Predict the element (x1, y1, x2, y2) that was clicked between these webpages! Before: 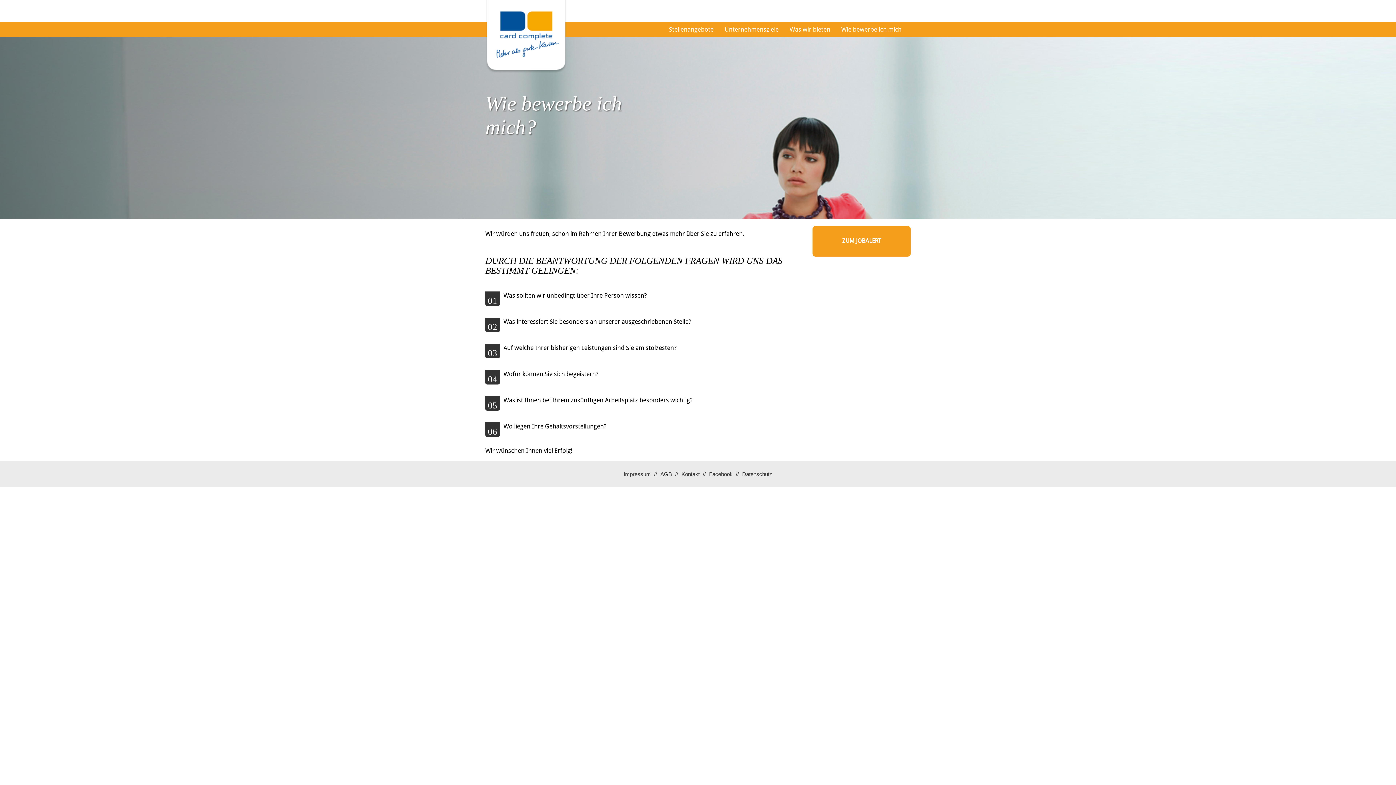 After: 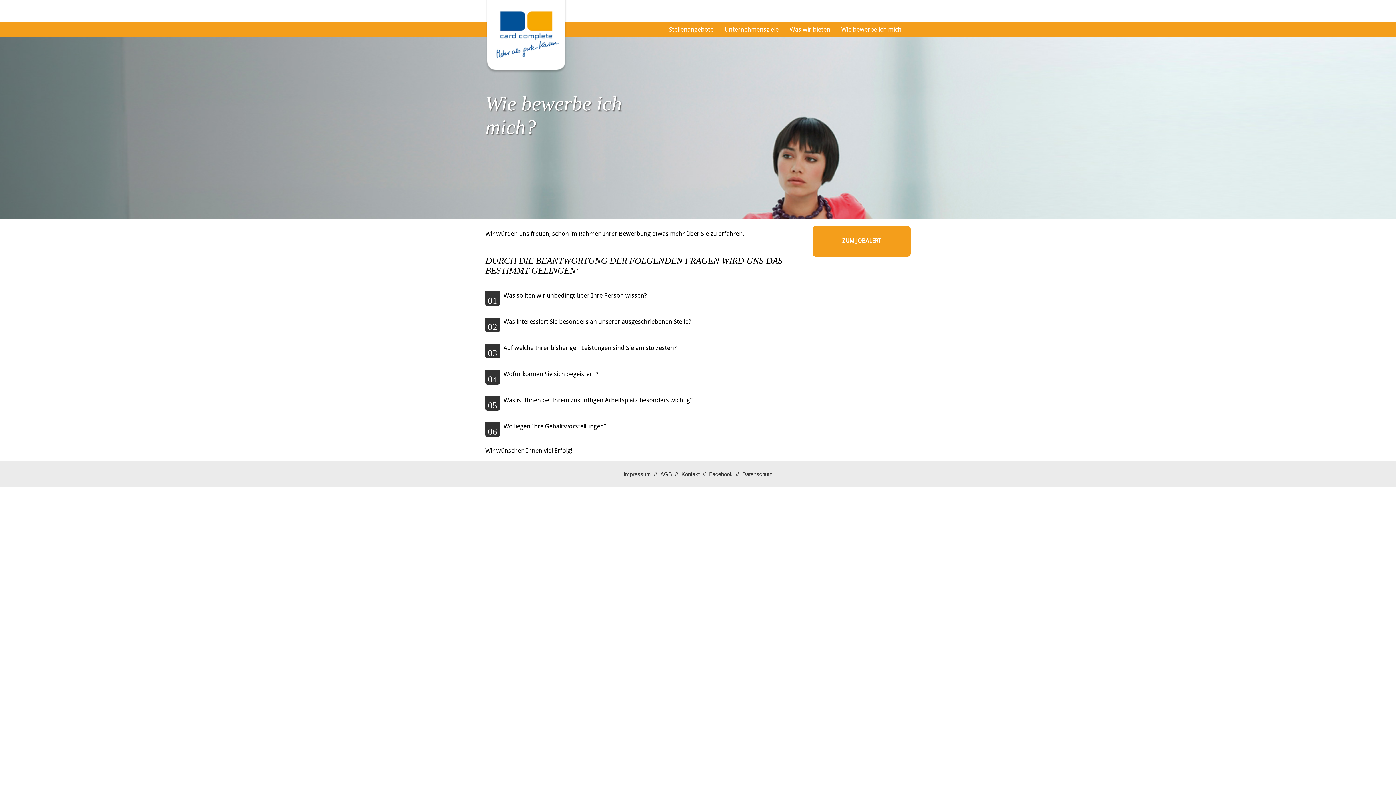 Action: bbox: (836, 21, 907, 37) label: Wie bewerbe ich mich